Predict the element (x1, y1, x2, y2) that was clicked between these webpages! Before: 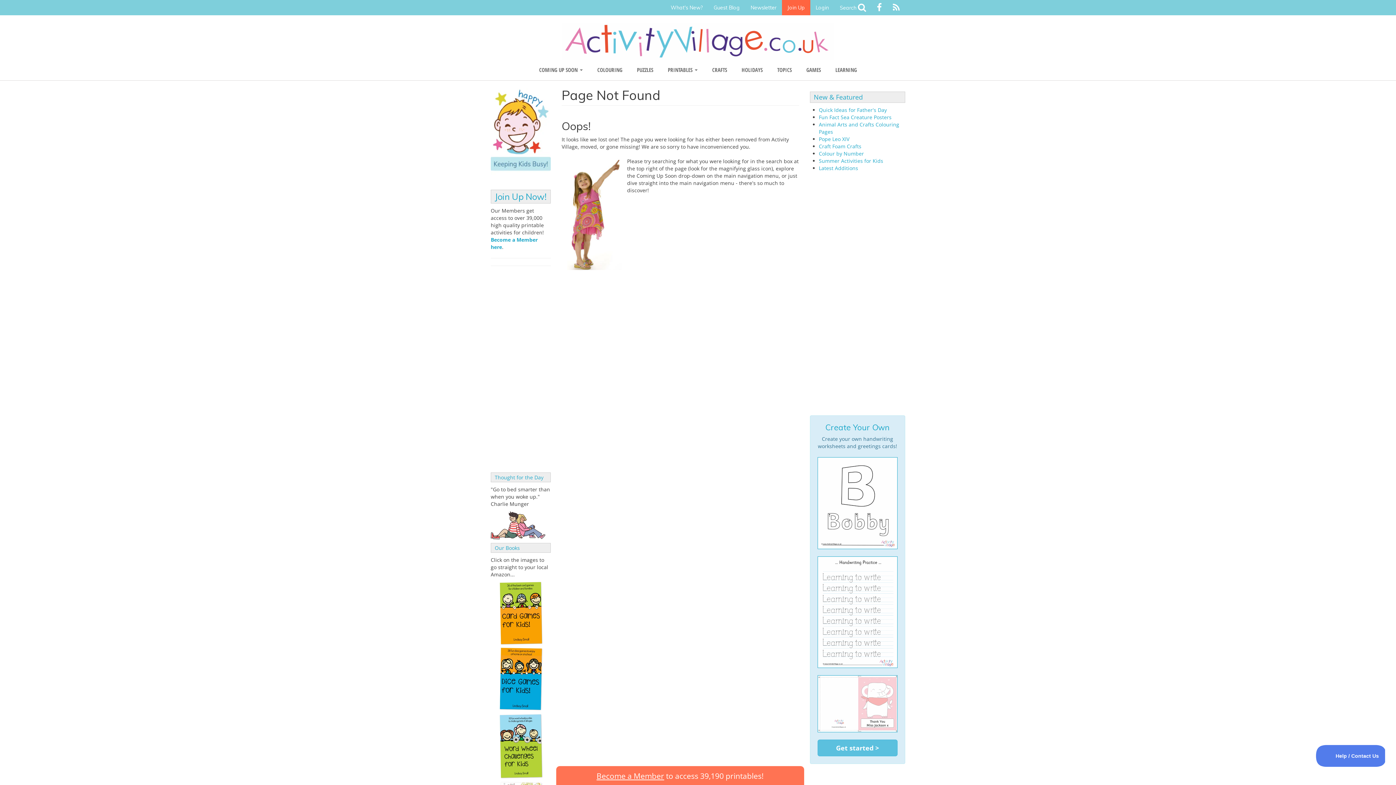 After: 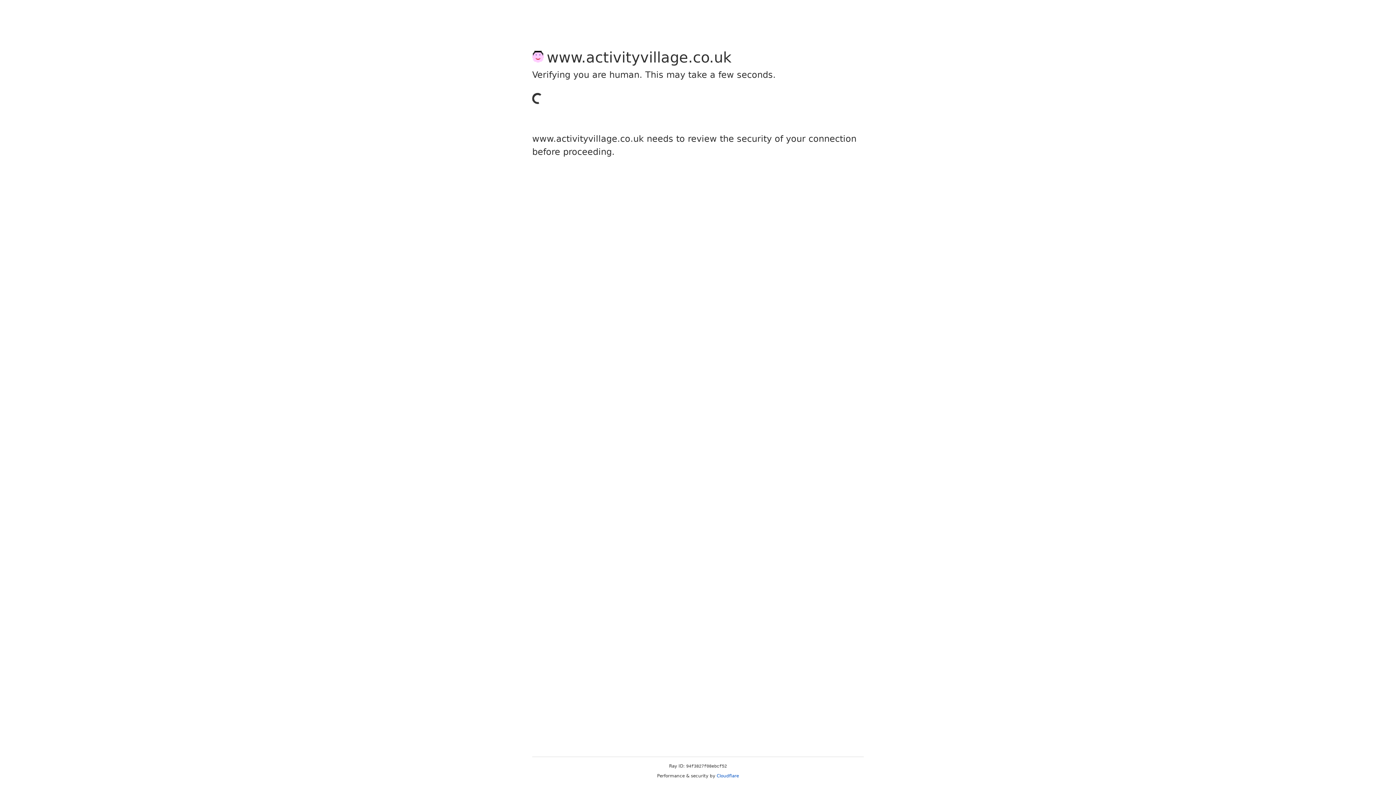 Action: bbox: (561, 22, 834, 59)